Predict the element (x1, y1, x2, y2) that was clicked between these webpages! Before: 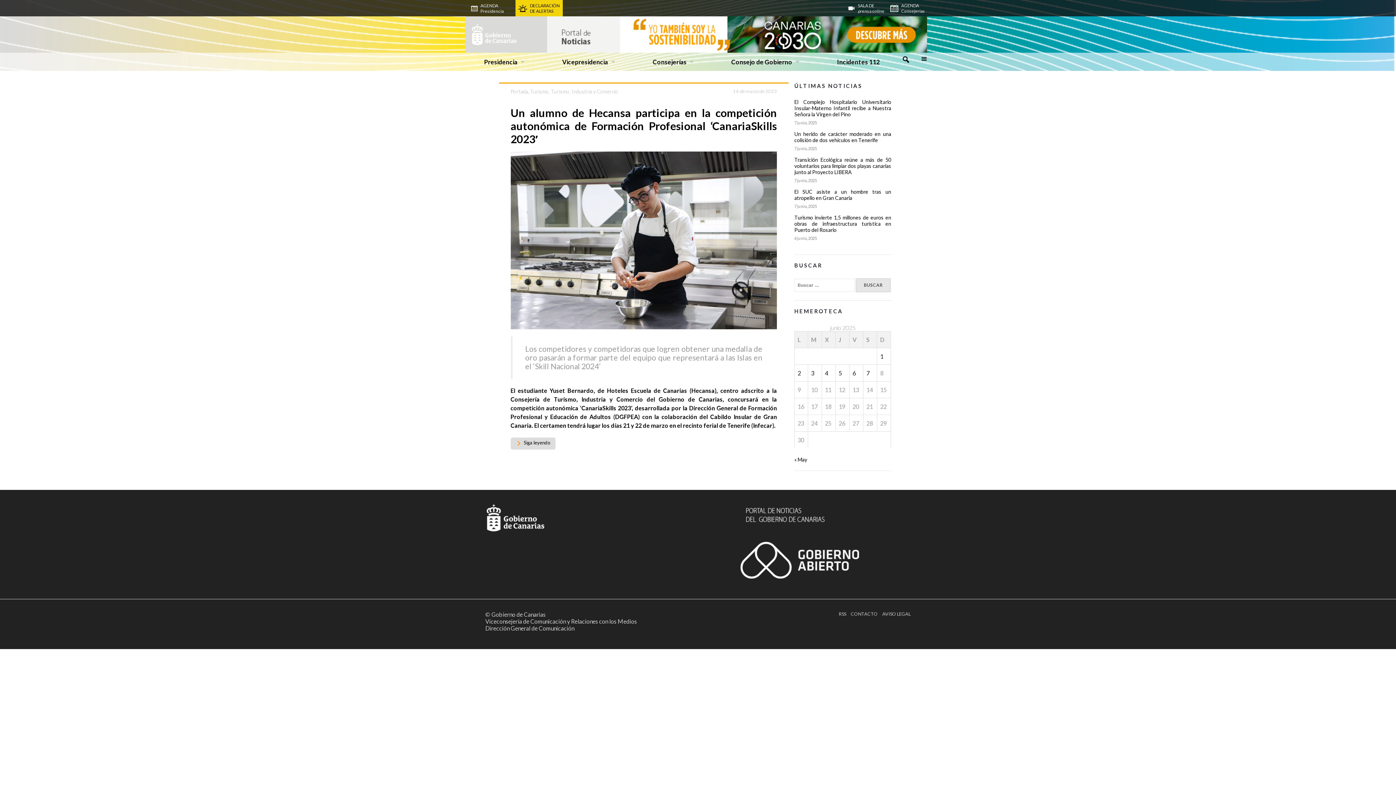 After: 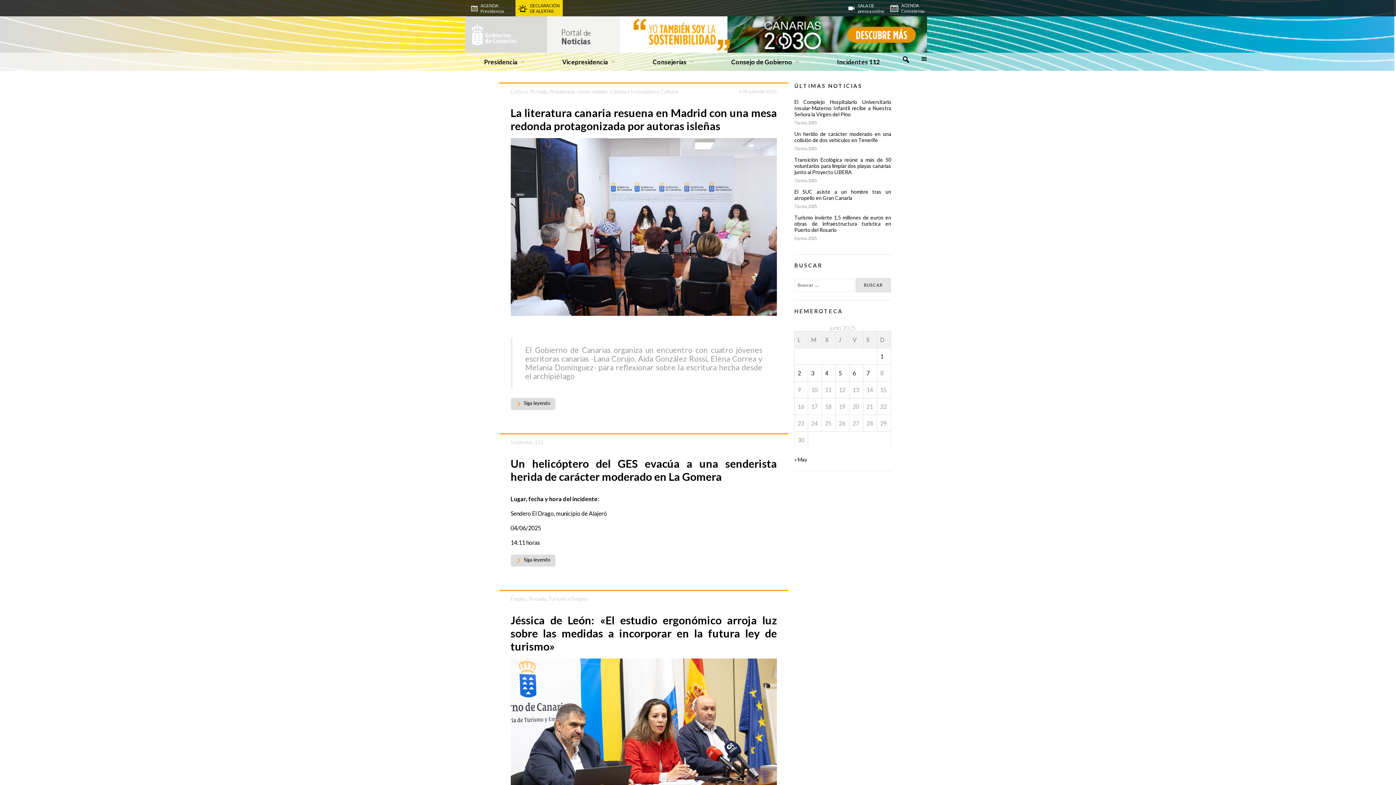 Action: bbox: (825, 369, 828, 376) label: Entradas publicadas el 4 de June de 2025